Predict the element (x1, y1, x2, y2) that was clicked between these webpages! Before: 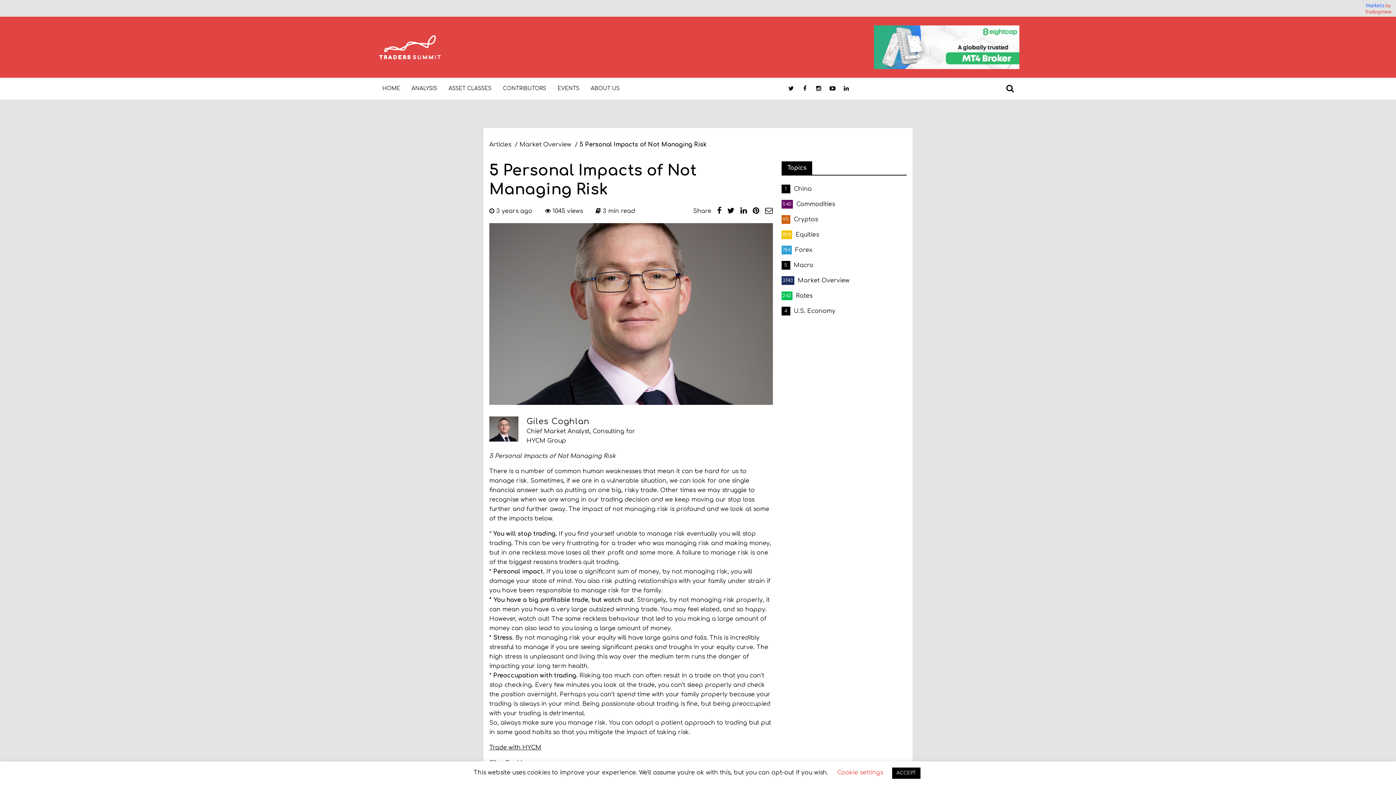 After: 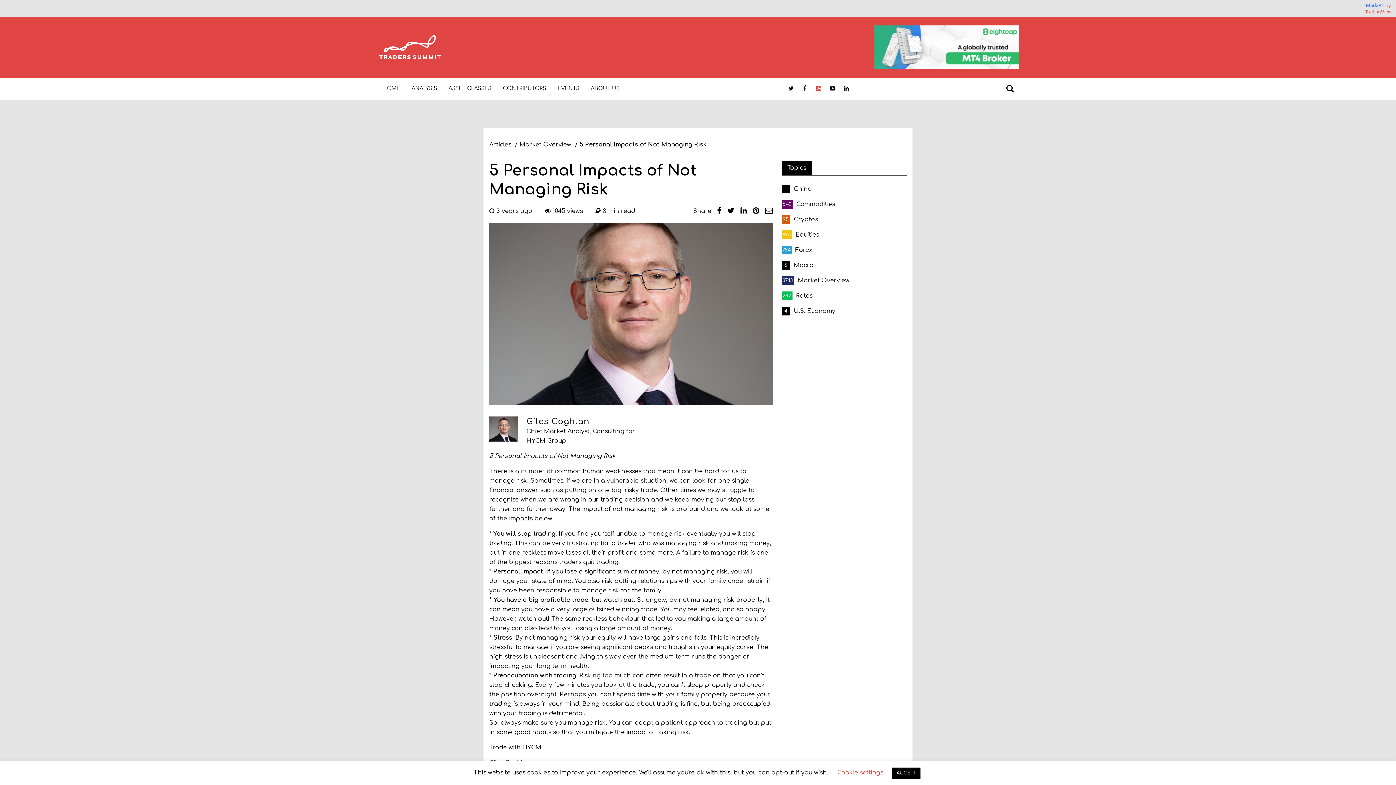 Action: bbox: (813, 83, 824, 94)